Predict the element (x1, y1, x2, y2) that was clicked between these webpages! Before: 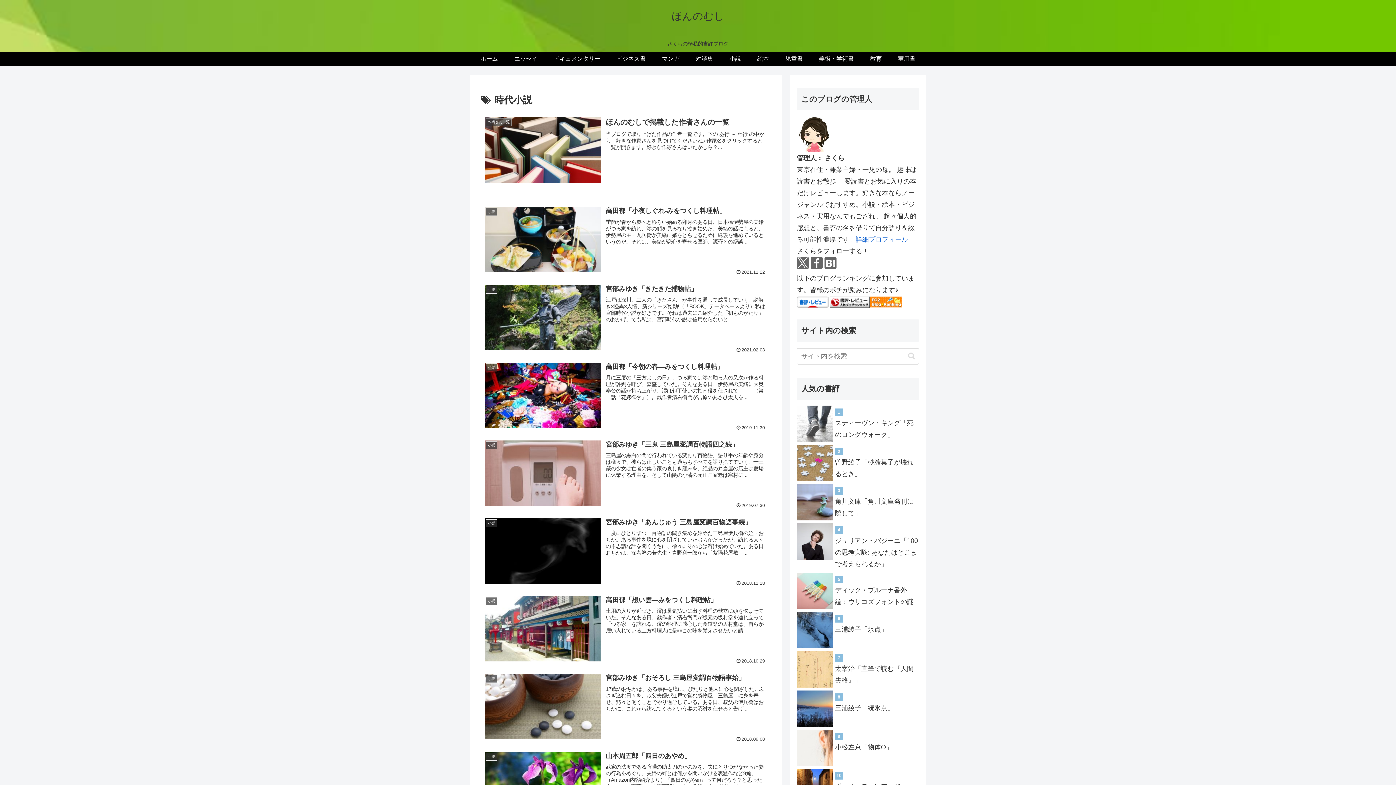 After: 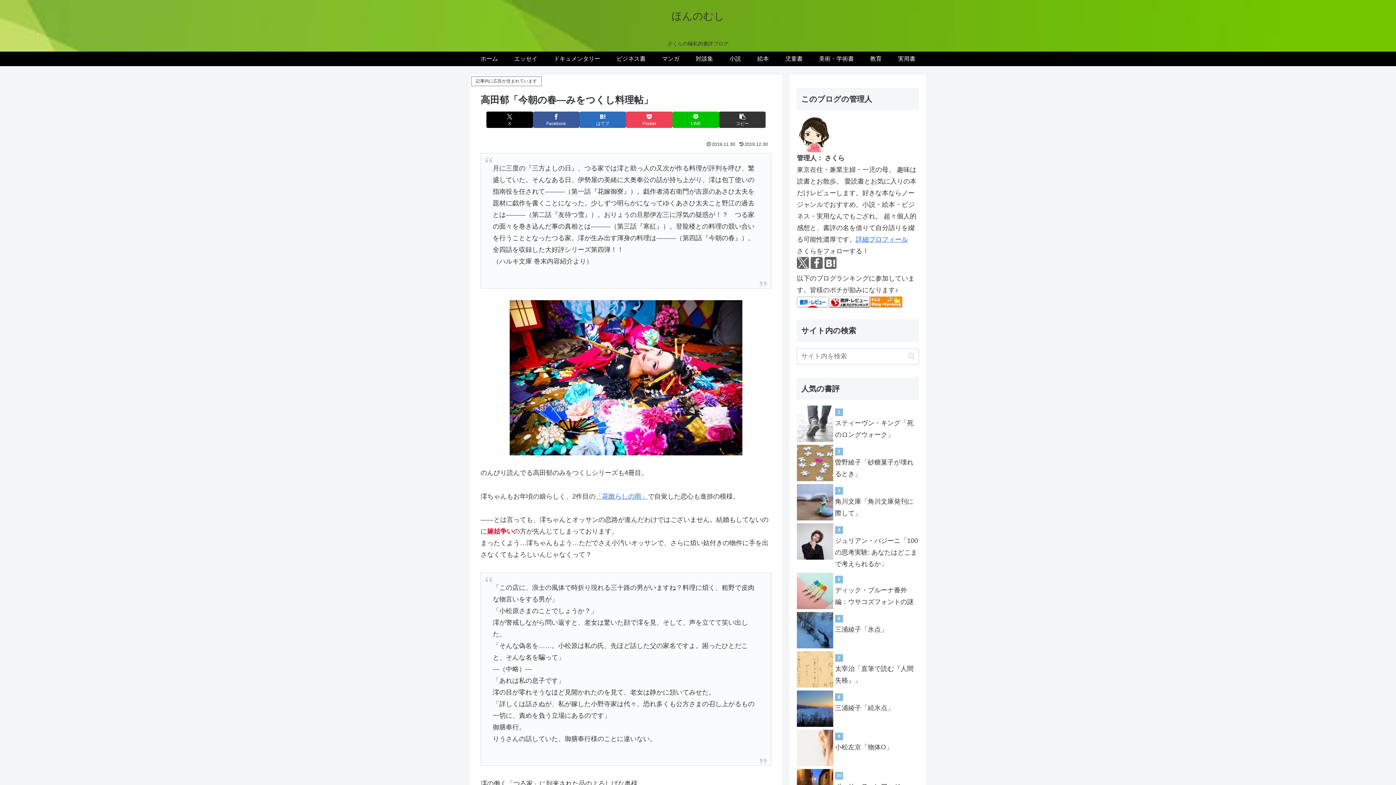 Action: bbox: (480, 357, 771, 435) label: 小説
高田郁「今朝の春―みをつくし料理帖」
月に三度の『三方よしの日』、つる家では澪と助っ人の又次が作る料理が評判を呼び、繁盛していた。そんなある日、伊勢屋の美緒に大奥奉公の話が持ち上がり、澪は包丁使いの指南役を任されて―――（第一話『花嫁御寮』）。戯作者清右衛門が吉原のあさひ太夫を...
2019.11.30